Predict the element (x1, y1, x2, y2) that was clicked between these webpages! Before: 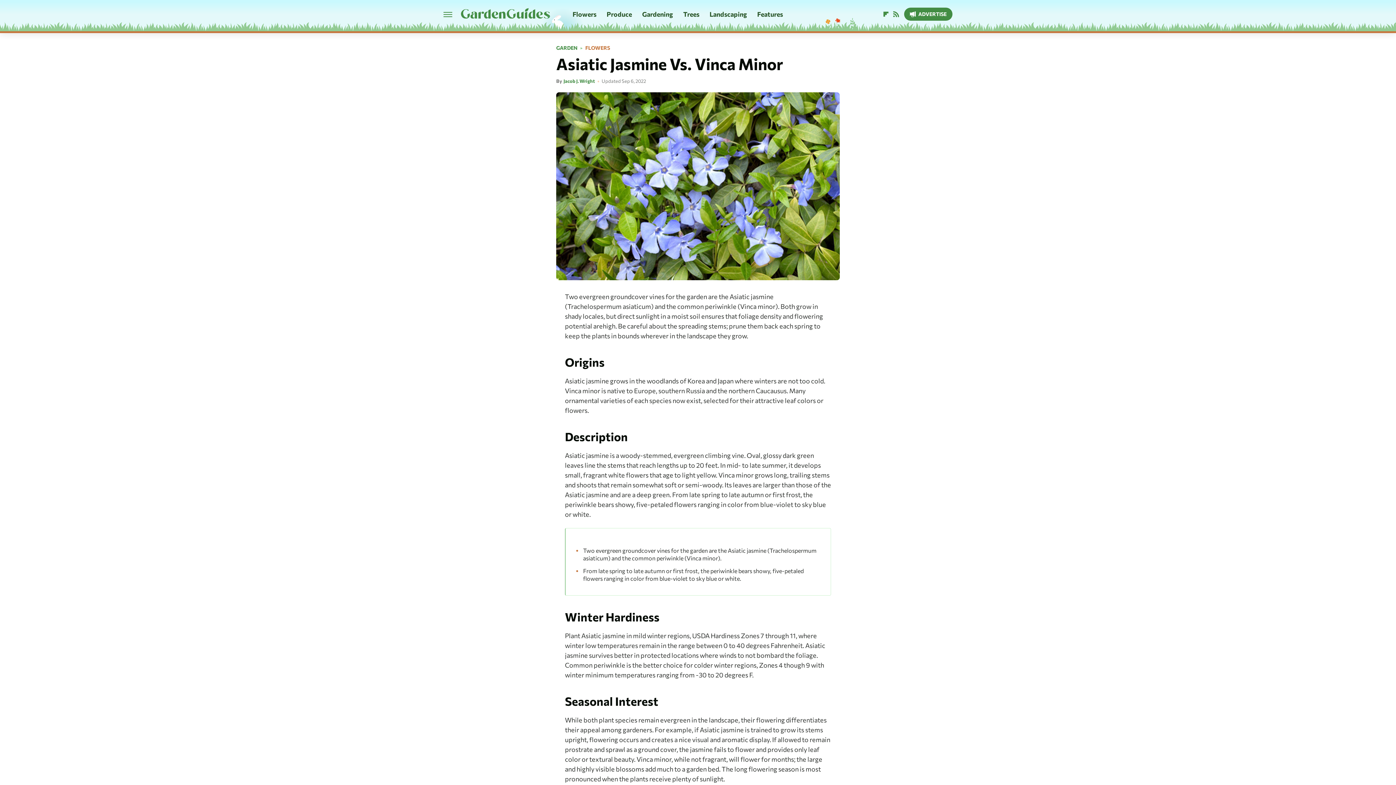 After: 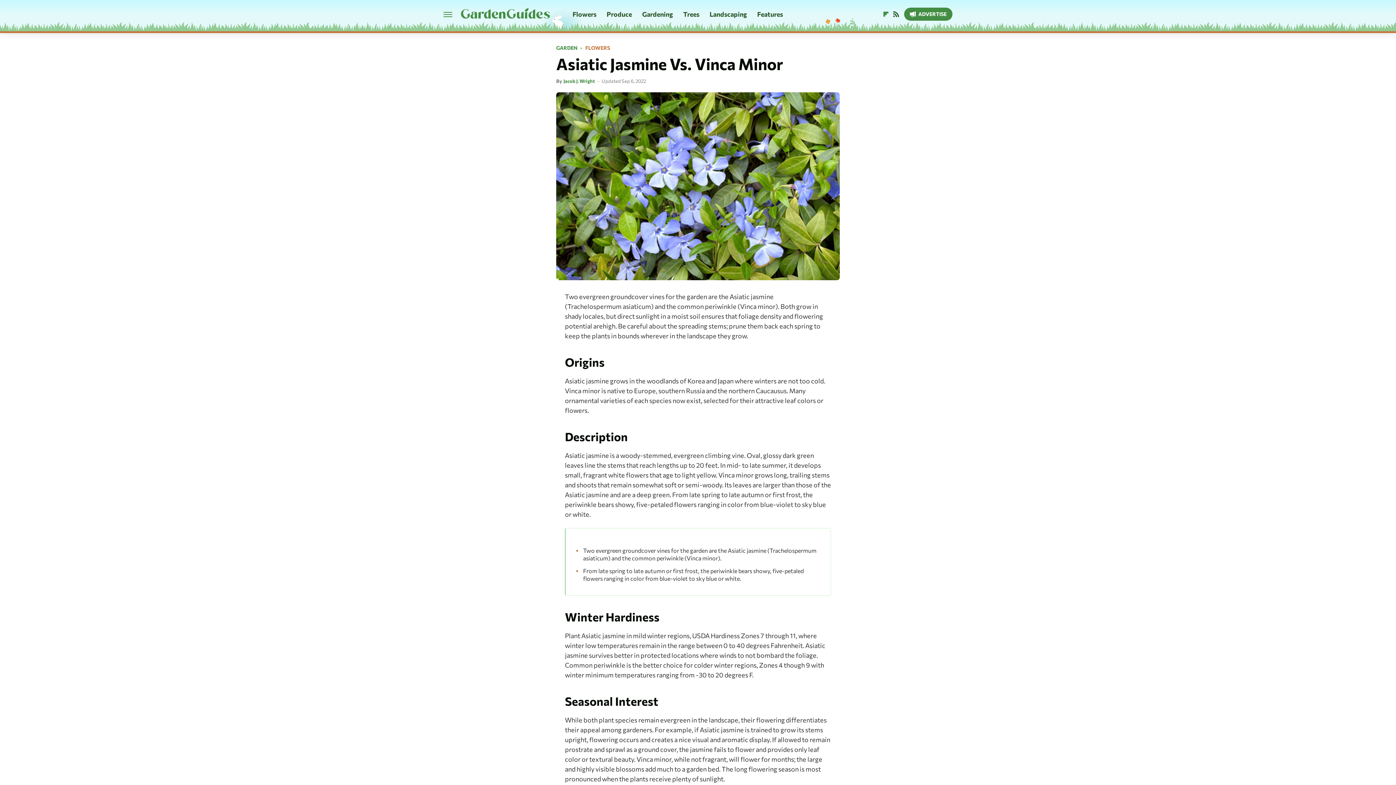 Action: label: RSS bbox: (891, 10, 901, 18)